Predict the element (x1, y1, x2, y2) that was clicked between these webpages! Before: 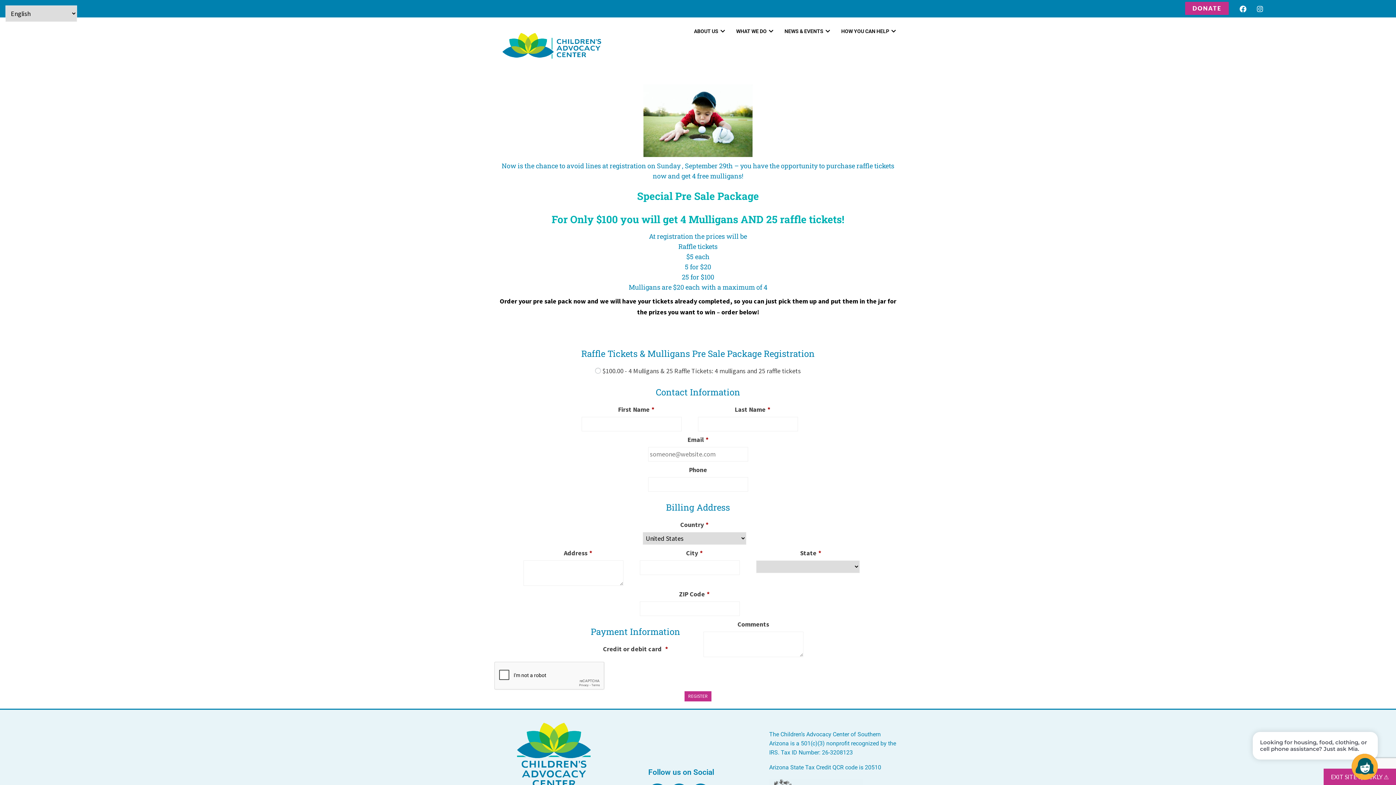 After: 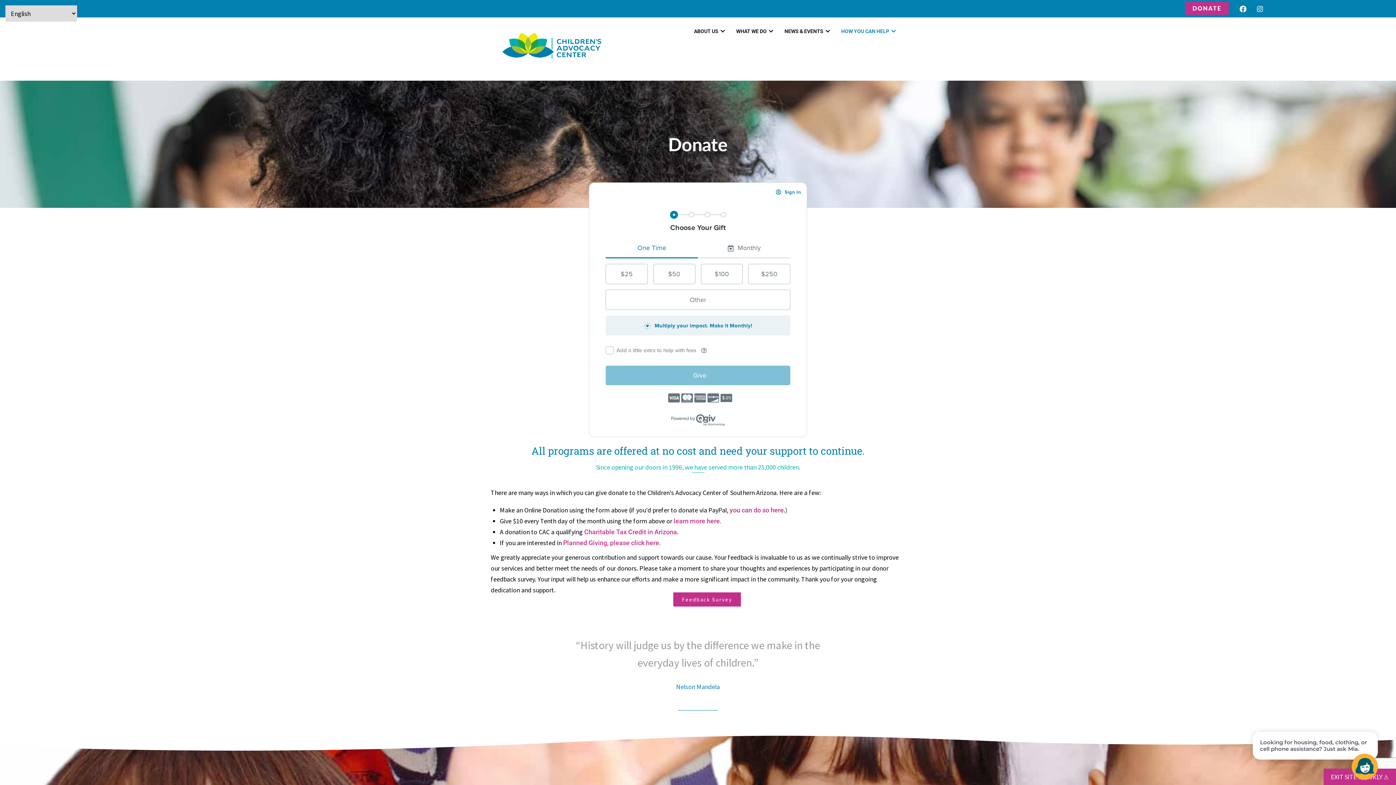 Action: bbox: (841, 27, 889, 35) label: HOW YOU CAN HELP